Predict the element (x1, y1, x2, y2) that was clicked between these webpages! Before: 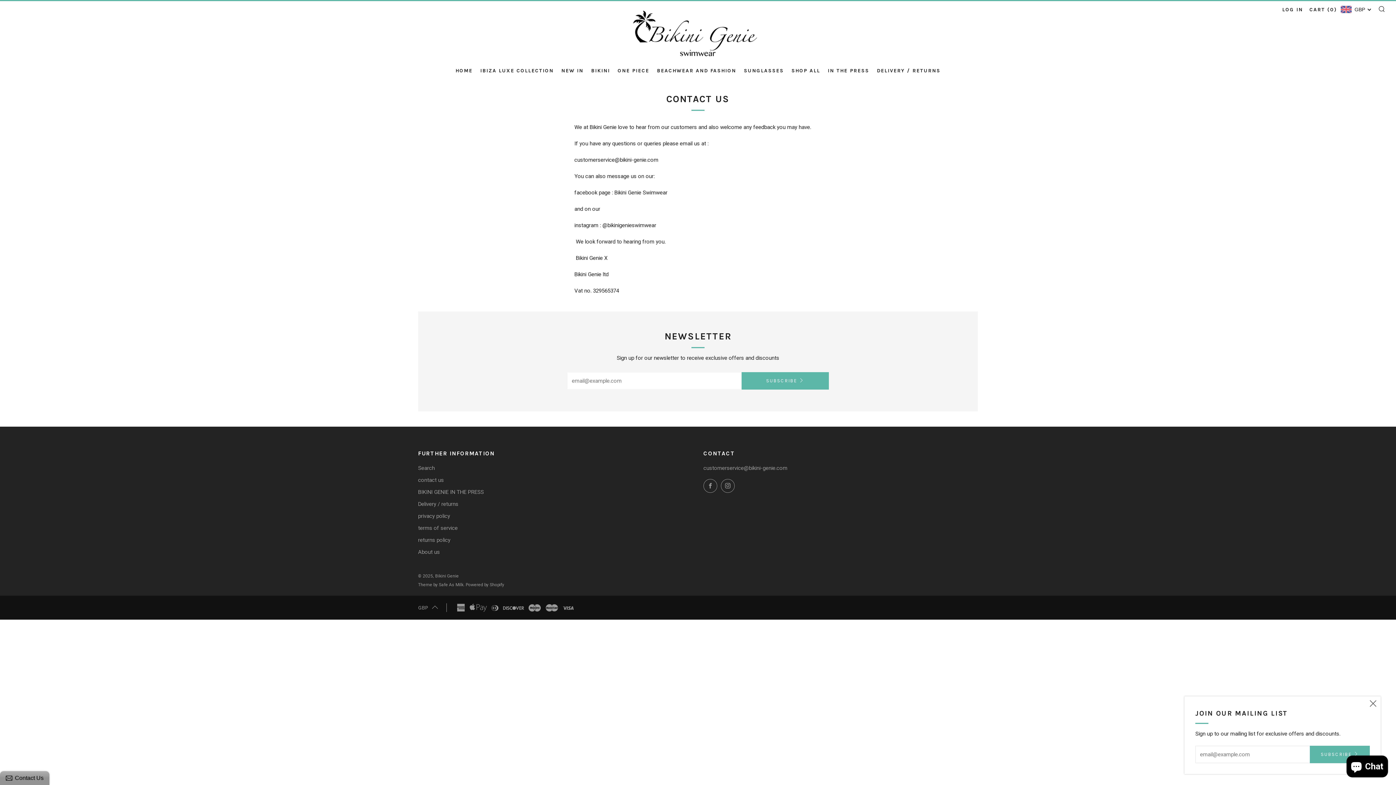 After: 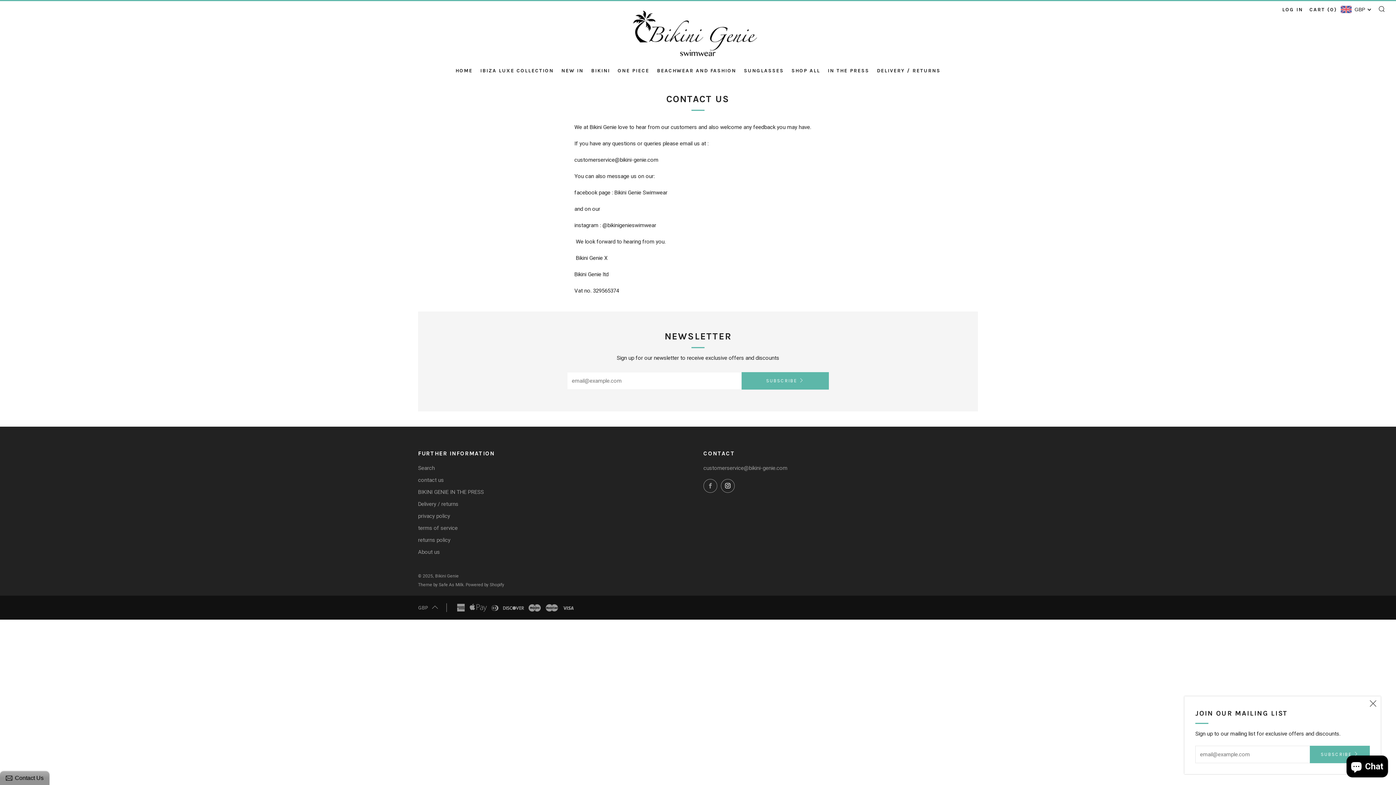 Action: bbox: (721, 479, 734, 493) label: 	
Instagram